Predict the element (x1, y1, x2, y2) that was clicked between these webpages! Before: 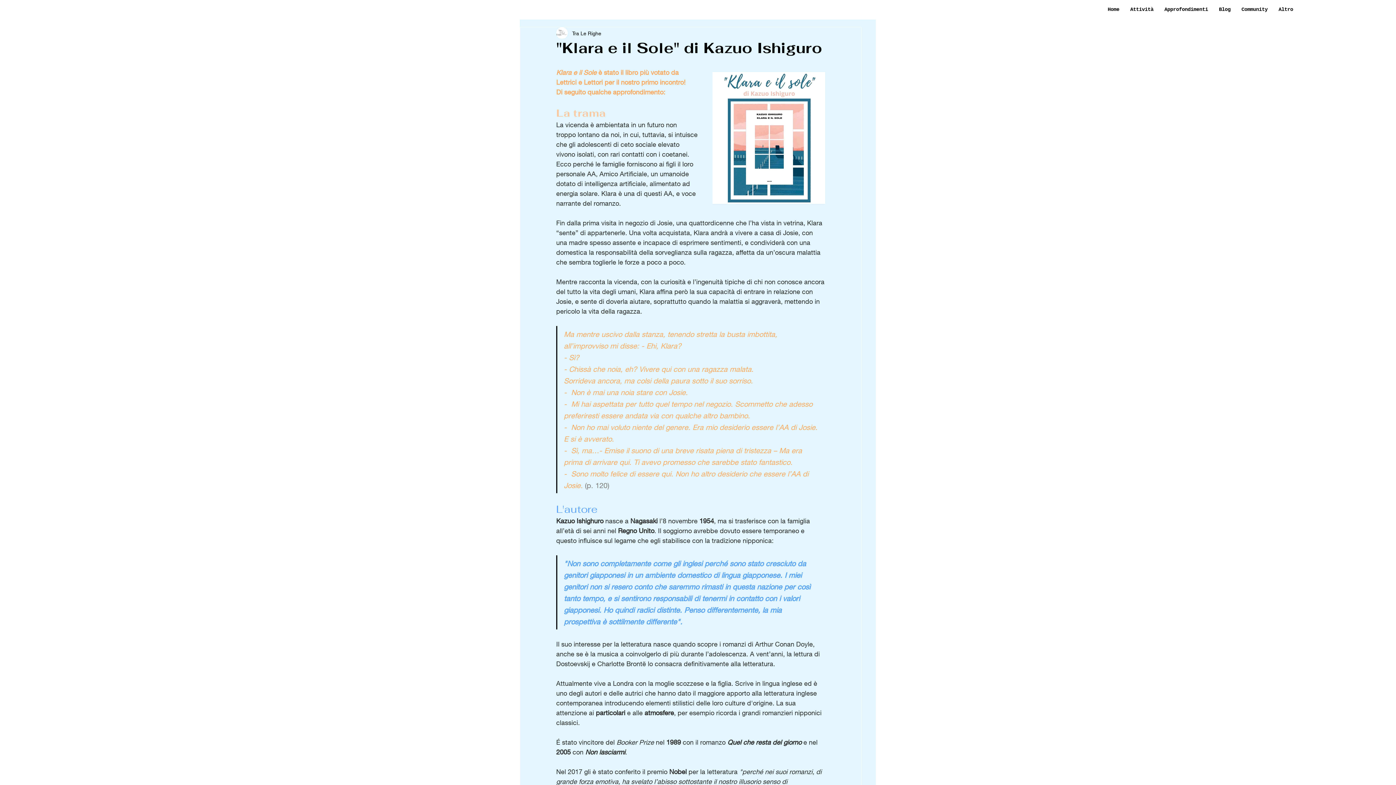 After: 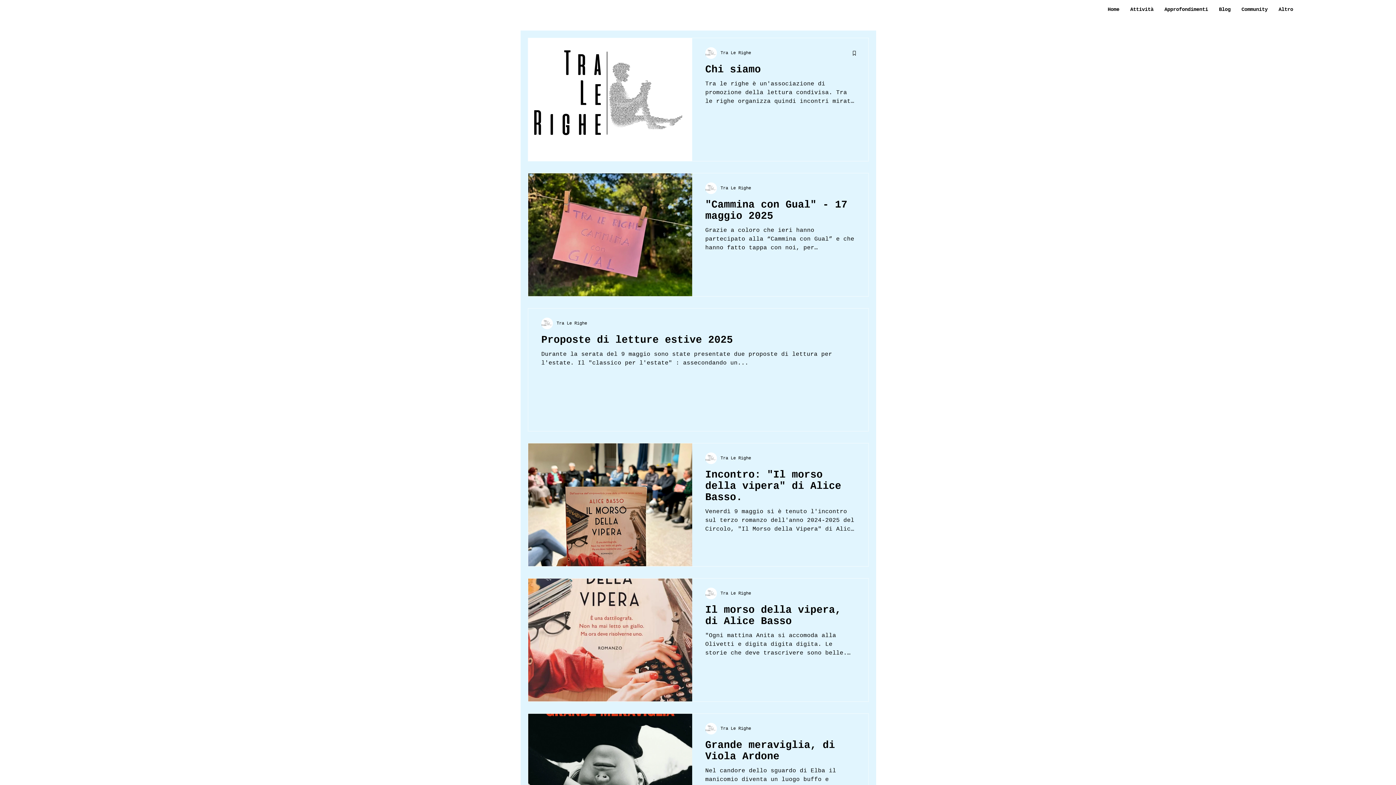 Action: label: Blog bbox: (1213, 3, 1236, 15)